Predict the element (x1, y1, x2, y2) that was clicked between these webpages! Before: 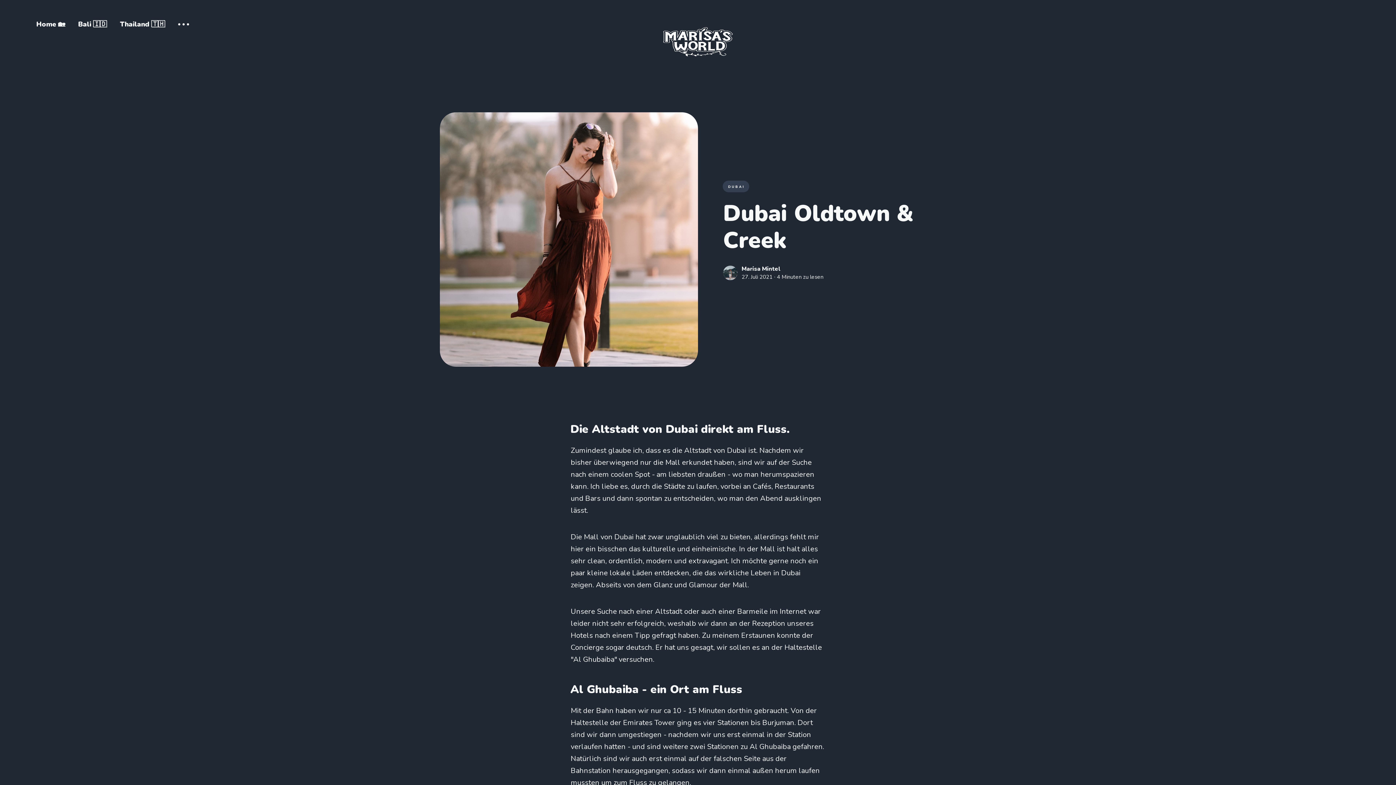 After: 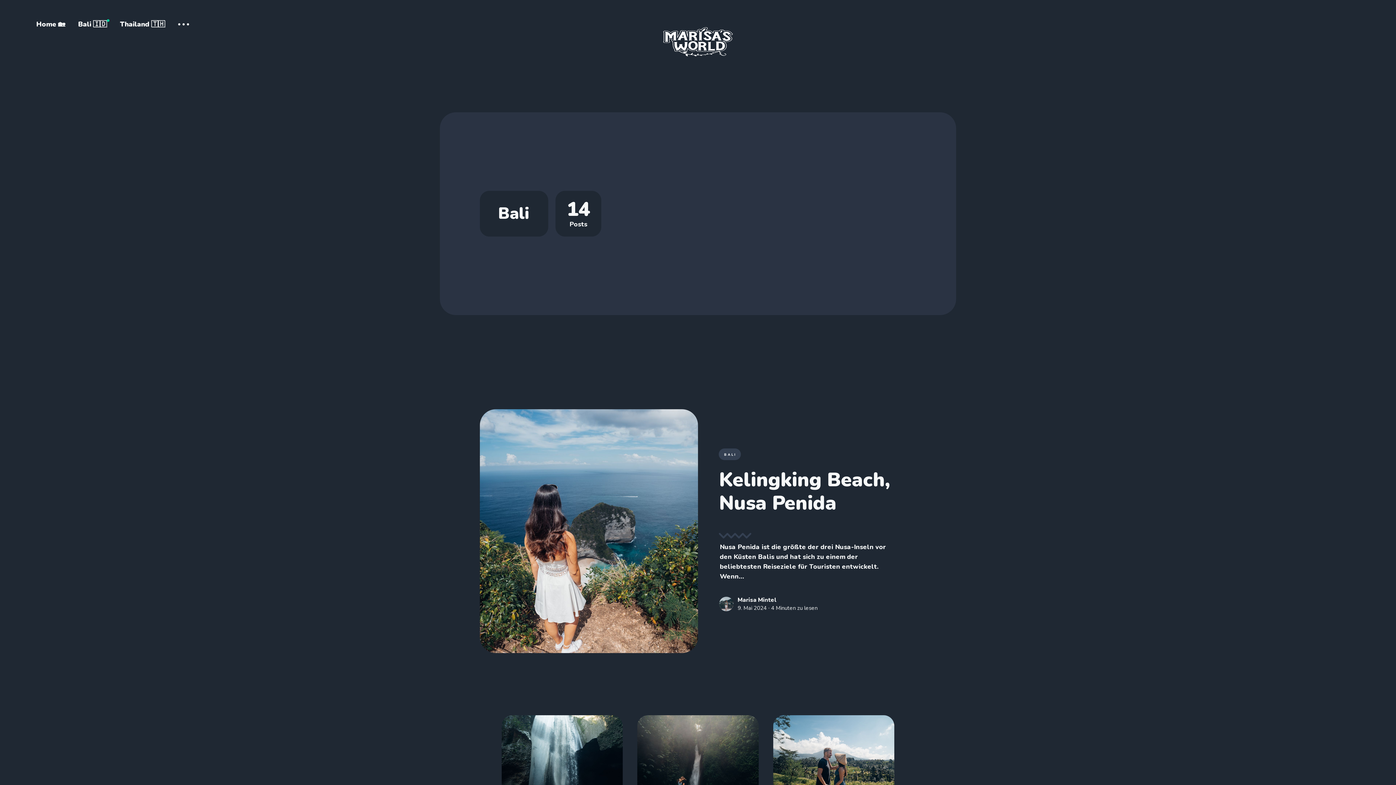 Action: label: Bali 🇮🇩 bbox: (78, 19, 106, 29)